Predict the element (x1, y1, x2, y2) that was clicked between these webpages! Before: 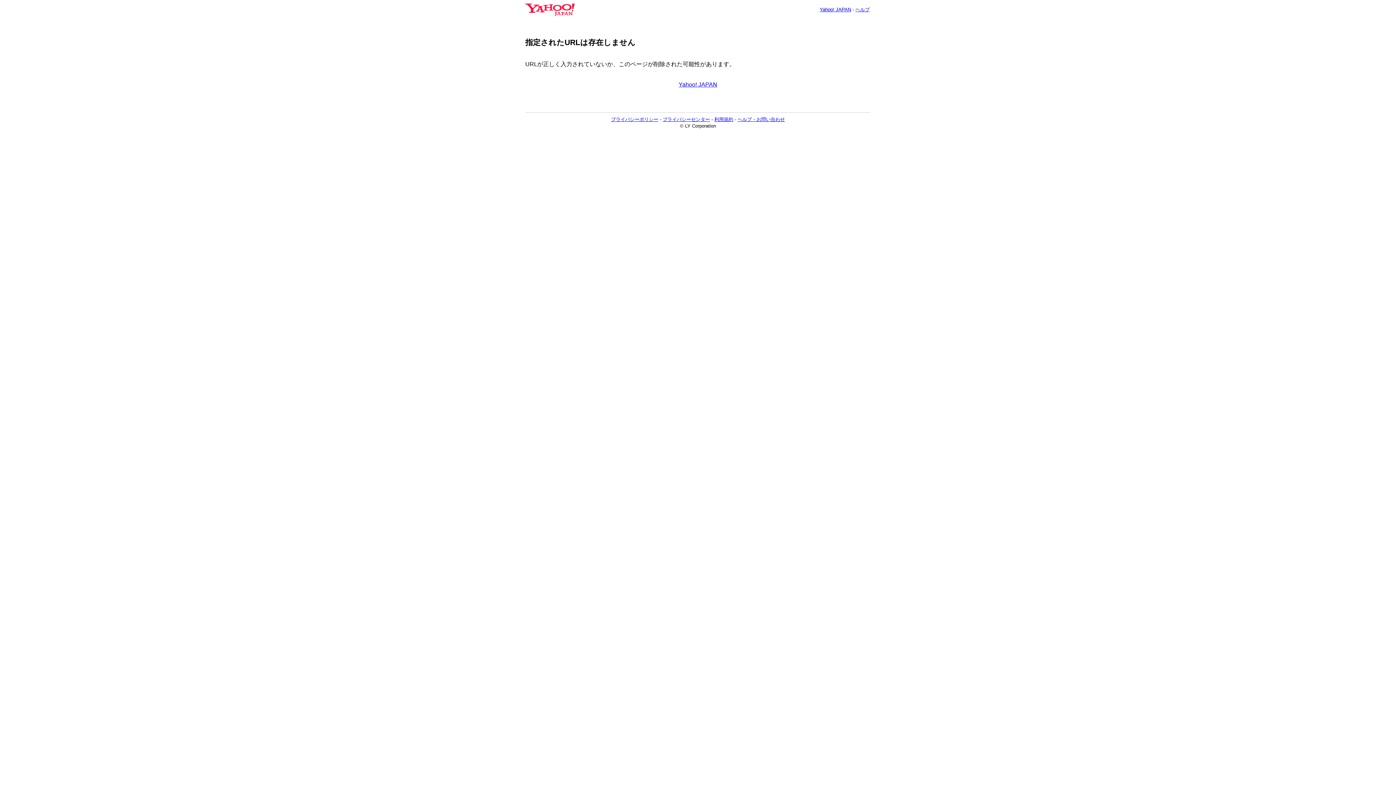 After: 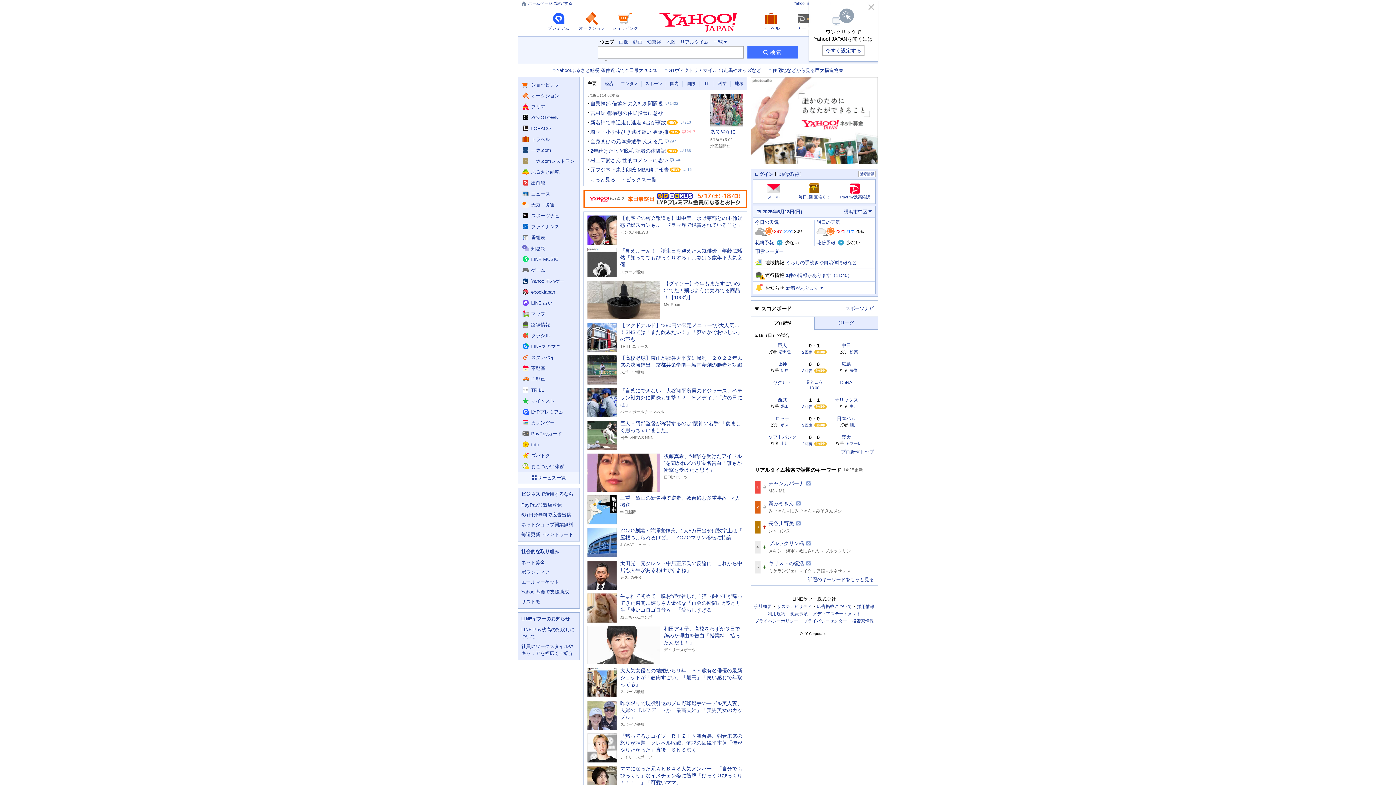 Action: label: Yahoo! JAPAN bbox: (678, 81, 717, 87)